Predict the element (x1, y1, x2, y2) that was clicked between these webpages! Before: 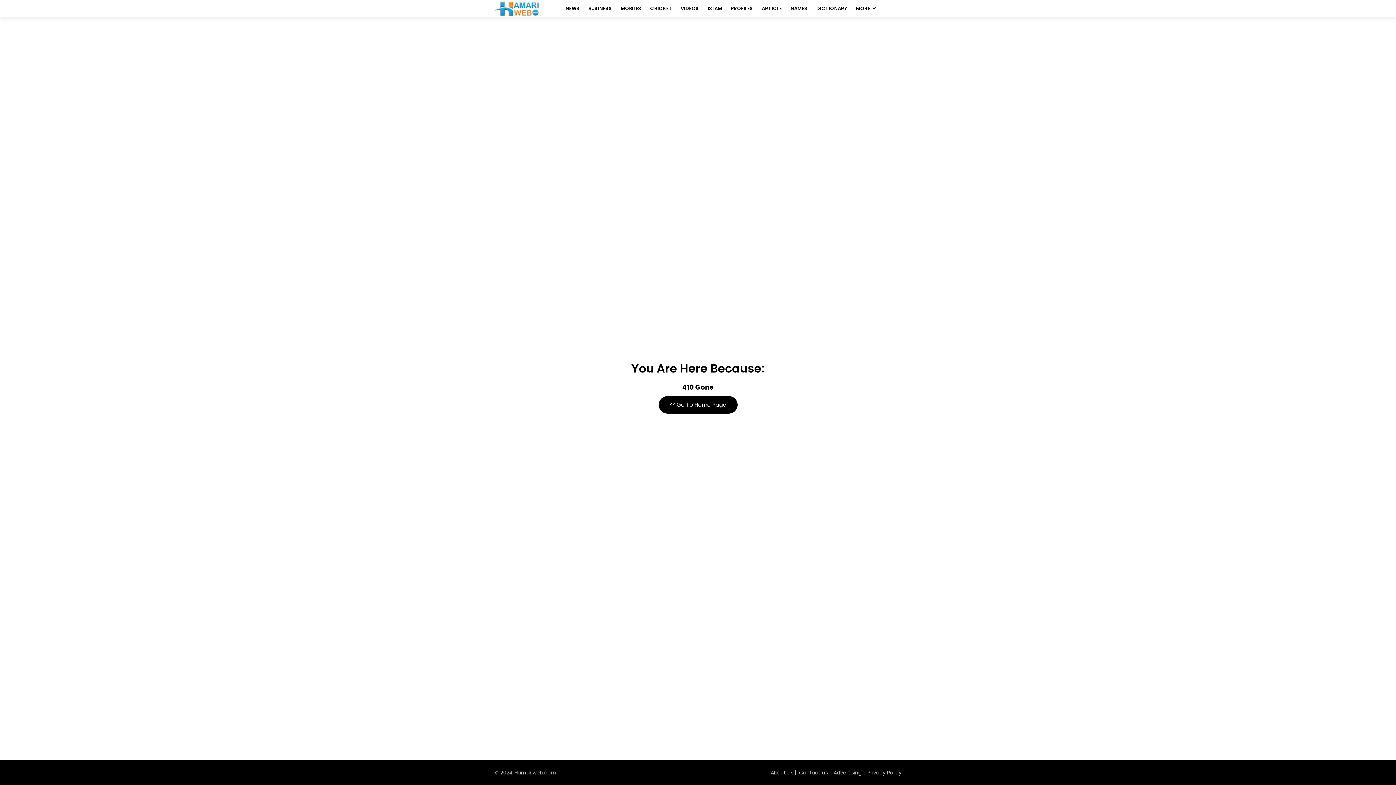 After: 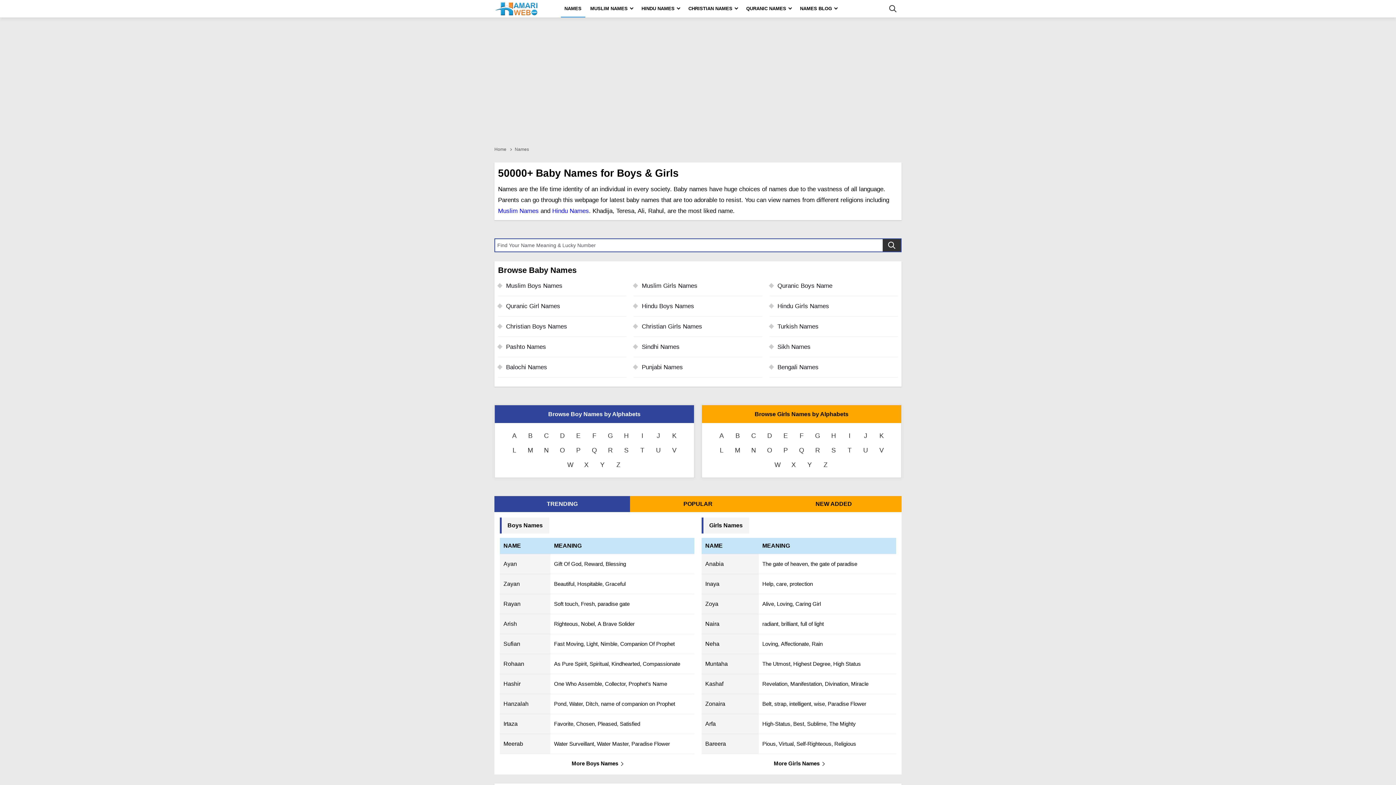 Action: label: NAMES bbox: (787, 0, 811, 17)